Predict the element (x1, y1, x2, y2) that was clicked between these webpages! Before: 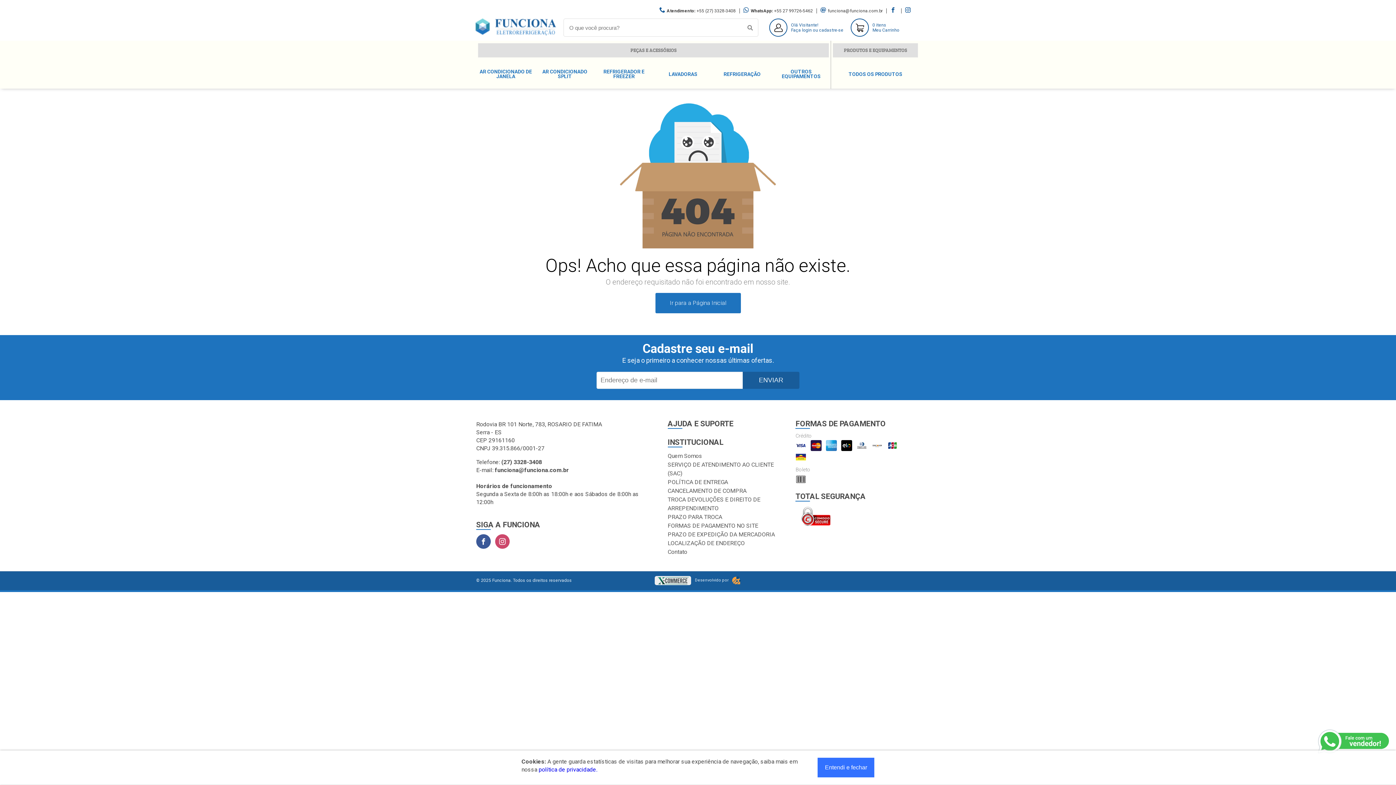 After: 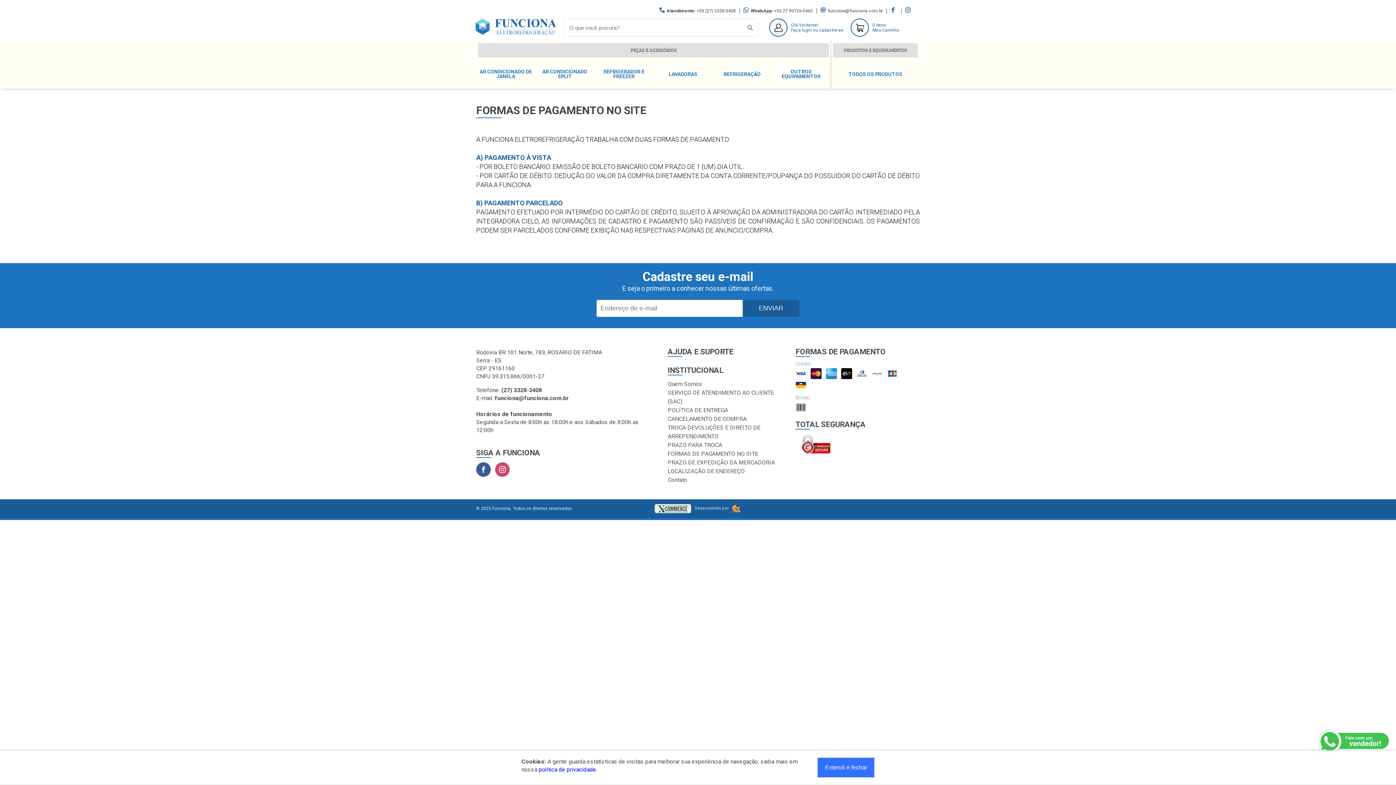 Action: label: FORMAS DE PAGAMENTO NO SITE bbox: (667, 521, 758, 530)